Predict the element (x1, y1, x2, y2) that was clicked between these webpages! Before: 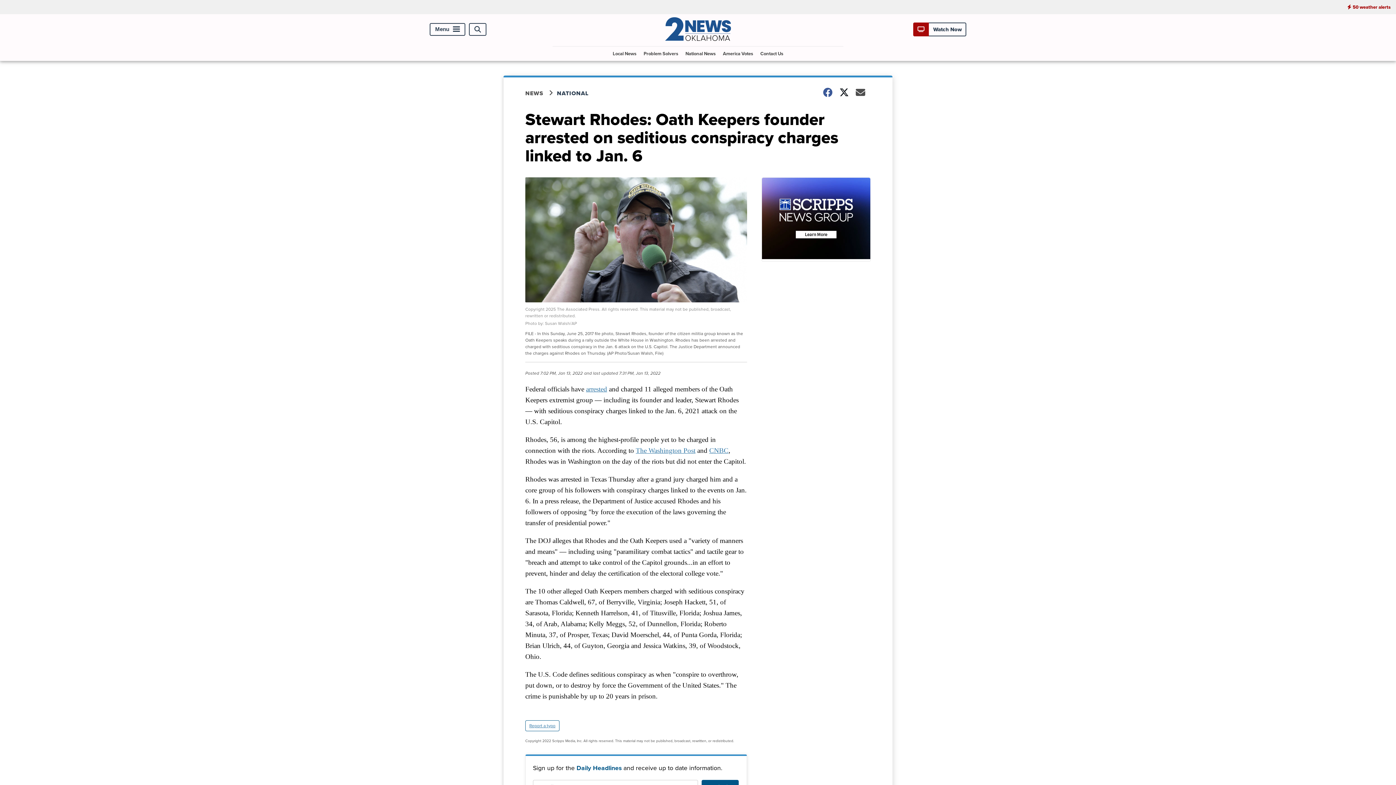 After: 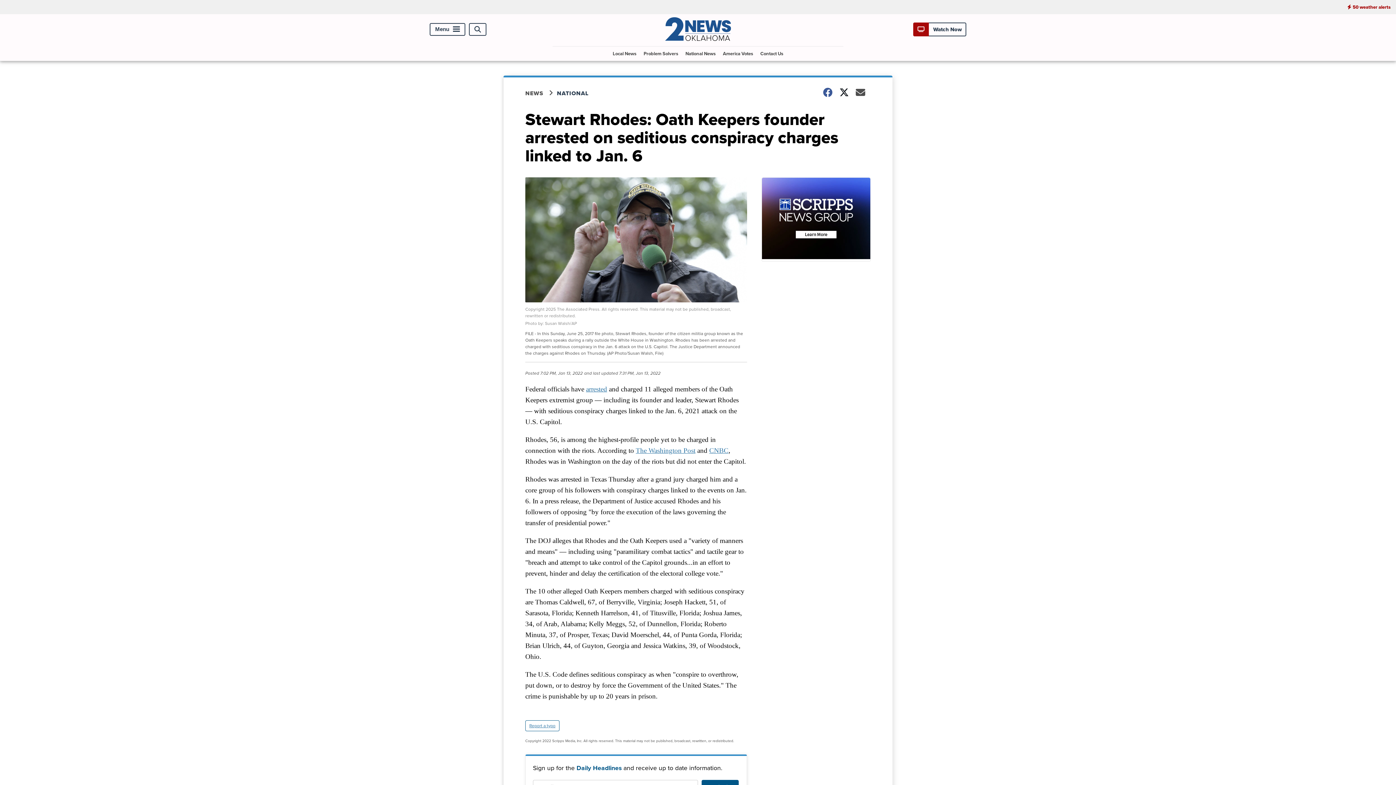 Action: bbox: (636, 446, 695, 454) label: The Washington Post